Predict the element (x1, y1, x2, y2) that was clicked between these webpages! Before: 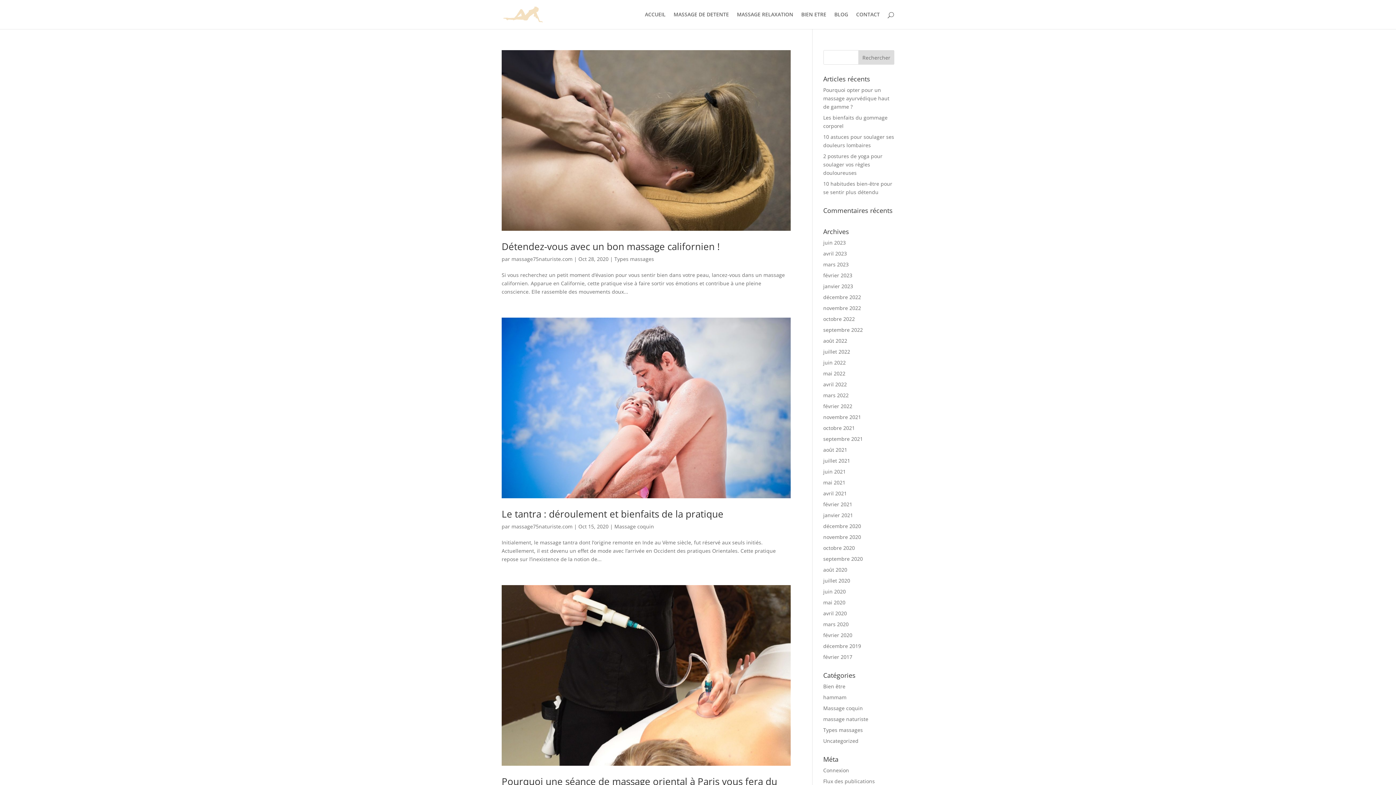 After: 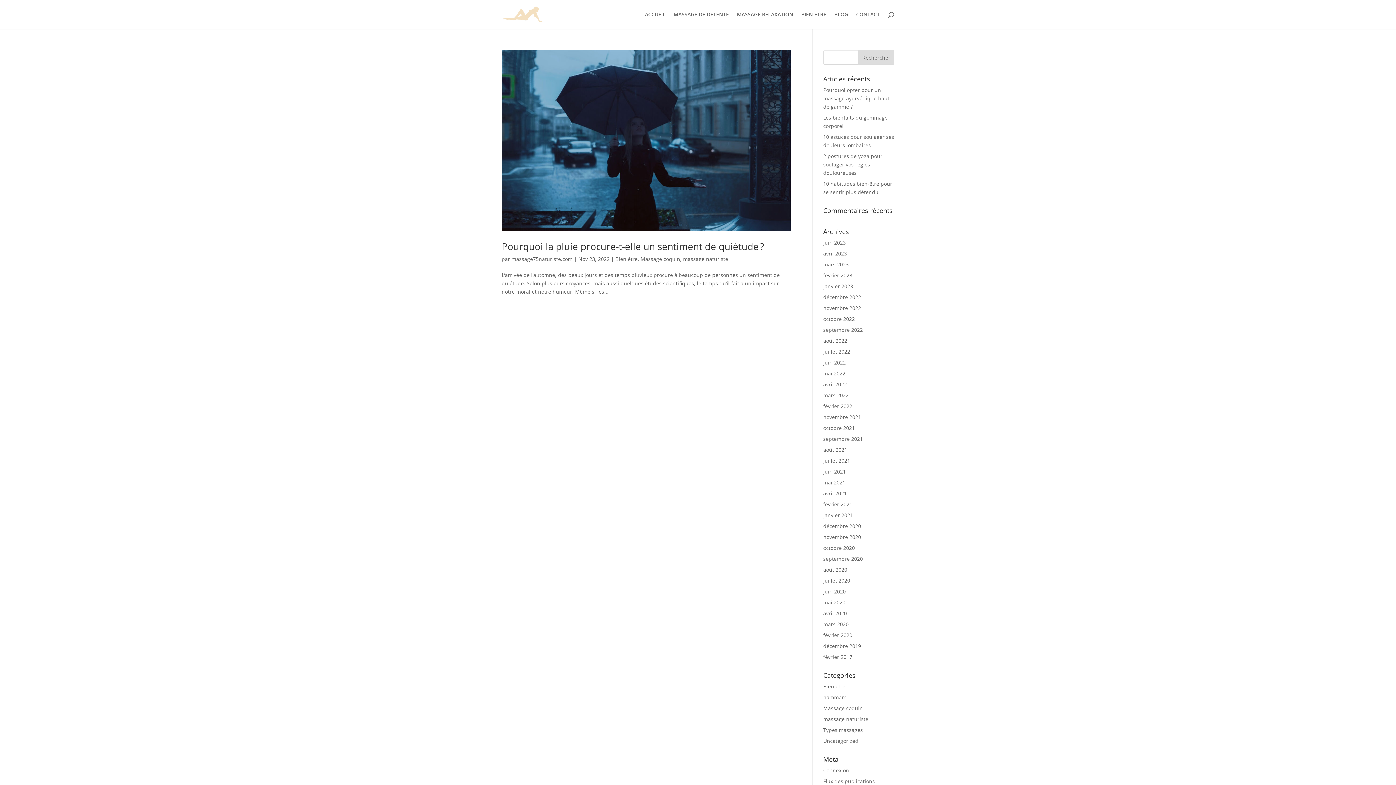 Action: label: novembre 2022 bbox: (823, 304, 861, 311)